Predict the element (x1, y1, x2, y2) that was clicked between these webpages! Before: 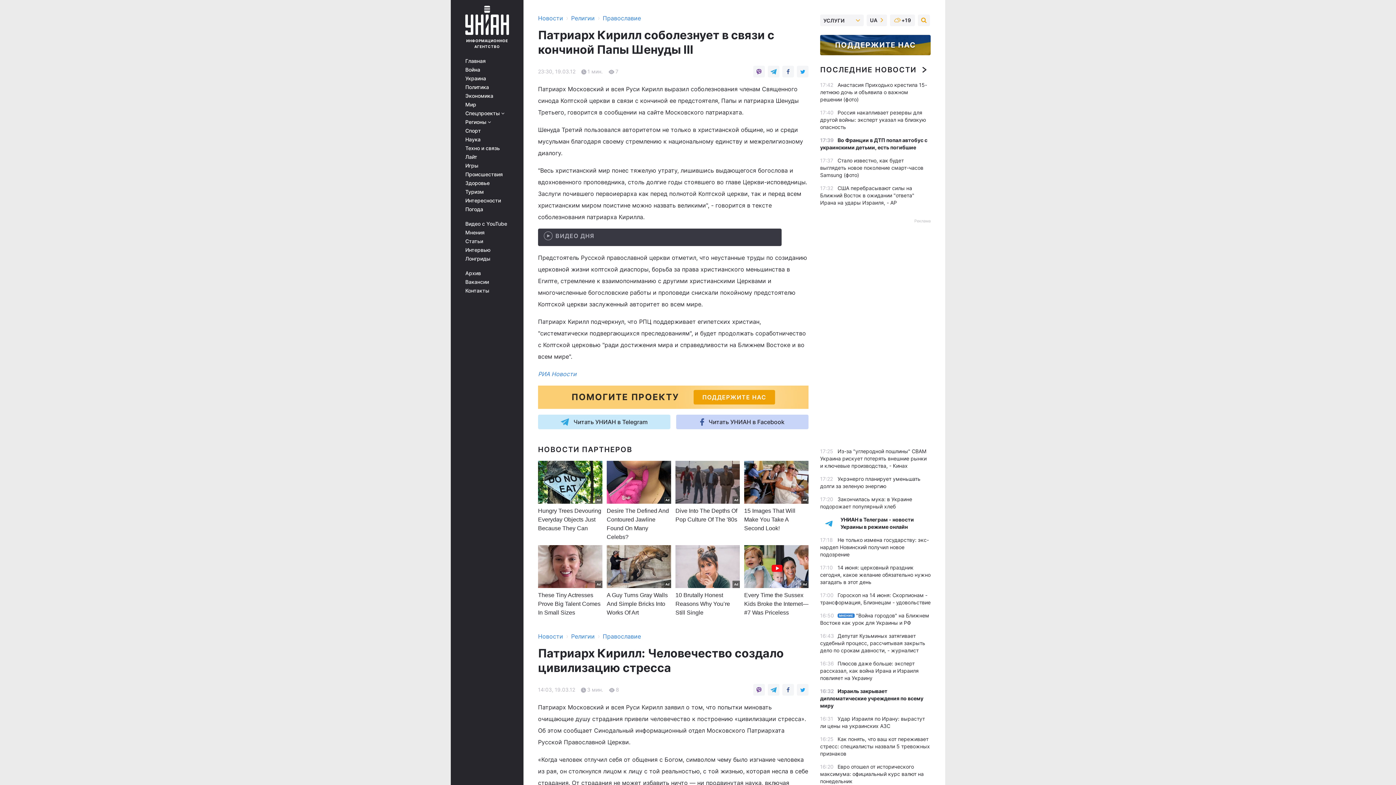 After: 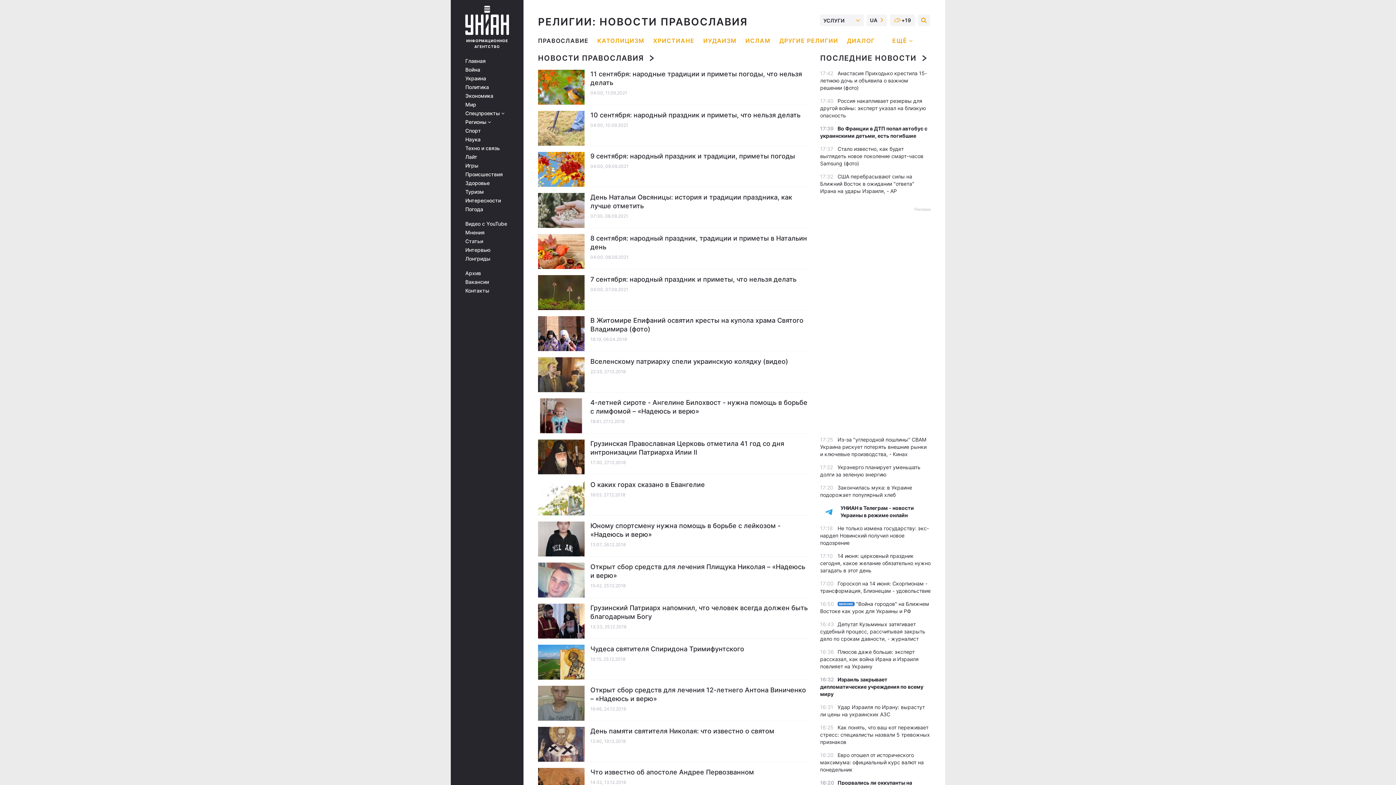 Action: bbox: (602, 633, 641, 640) label: Православие